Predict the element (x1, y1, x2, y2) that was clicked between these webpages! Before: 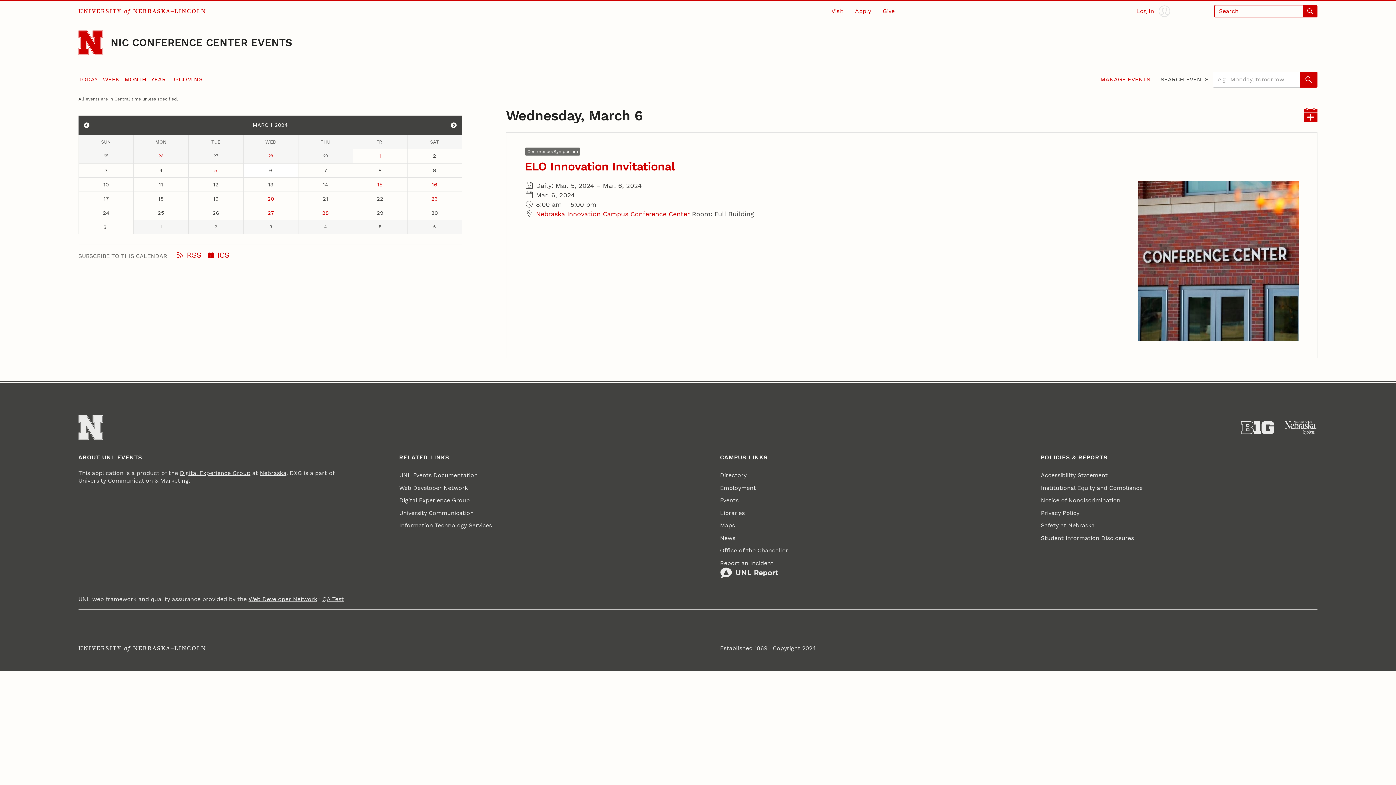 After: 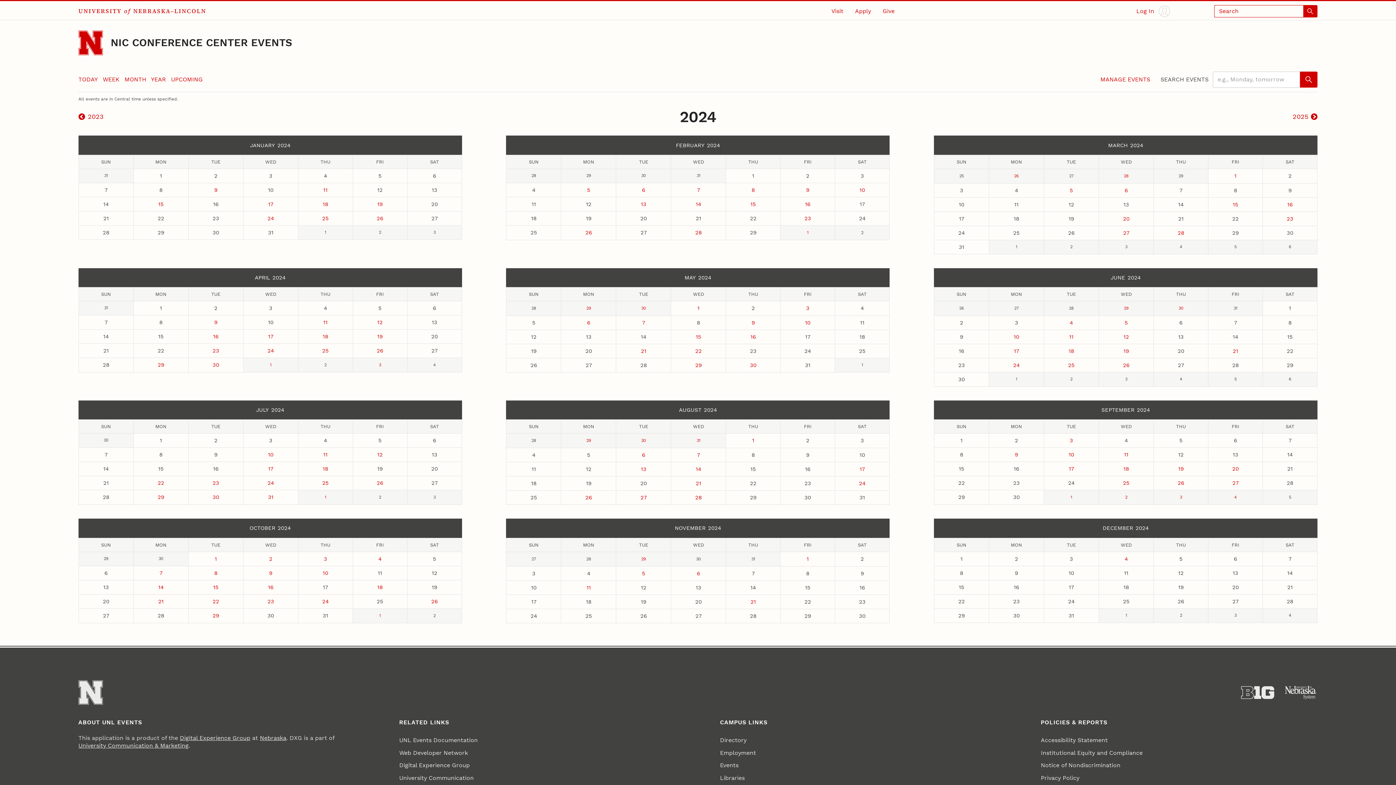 Action: label: 2024 bbox: (274, 115, 293, 134)